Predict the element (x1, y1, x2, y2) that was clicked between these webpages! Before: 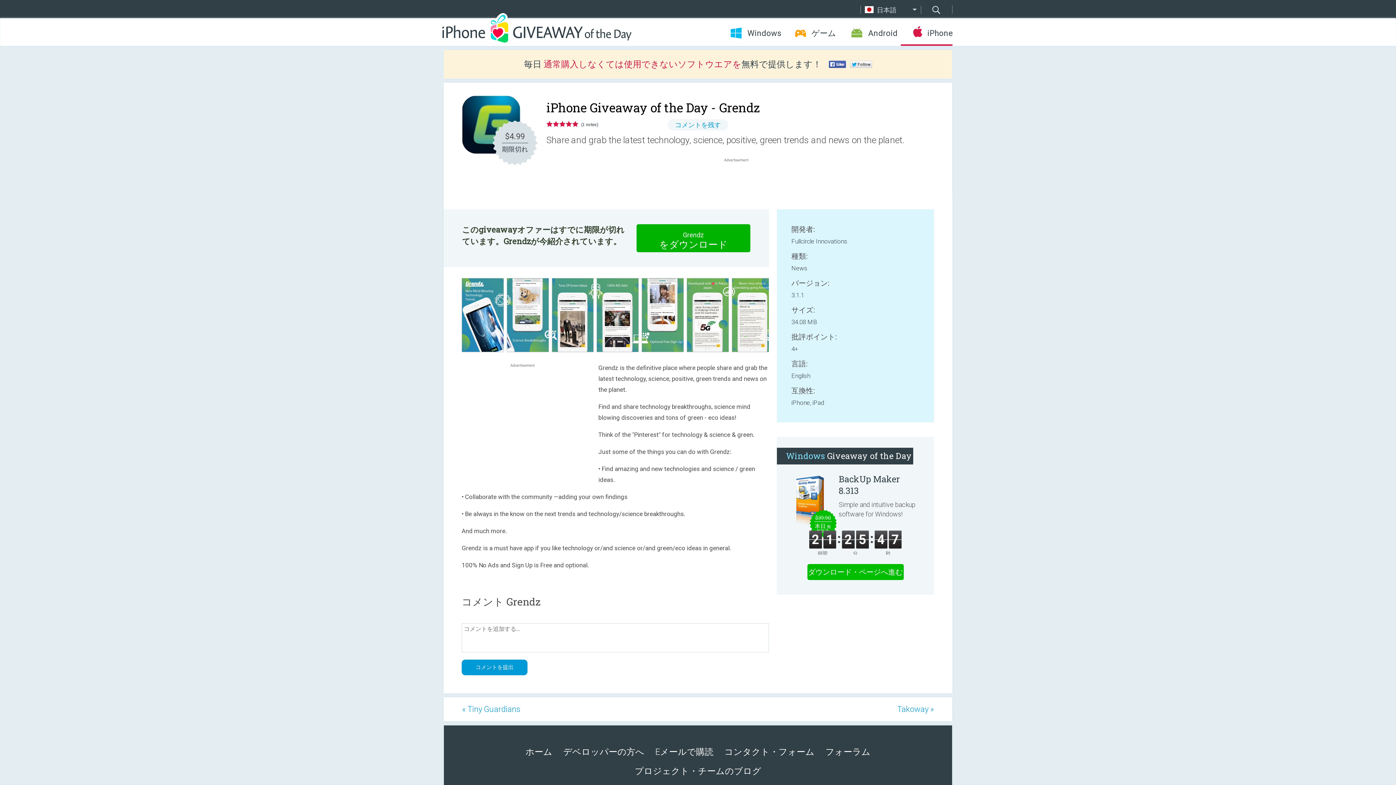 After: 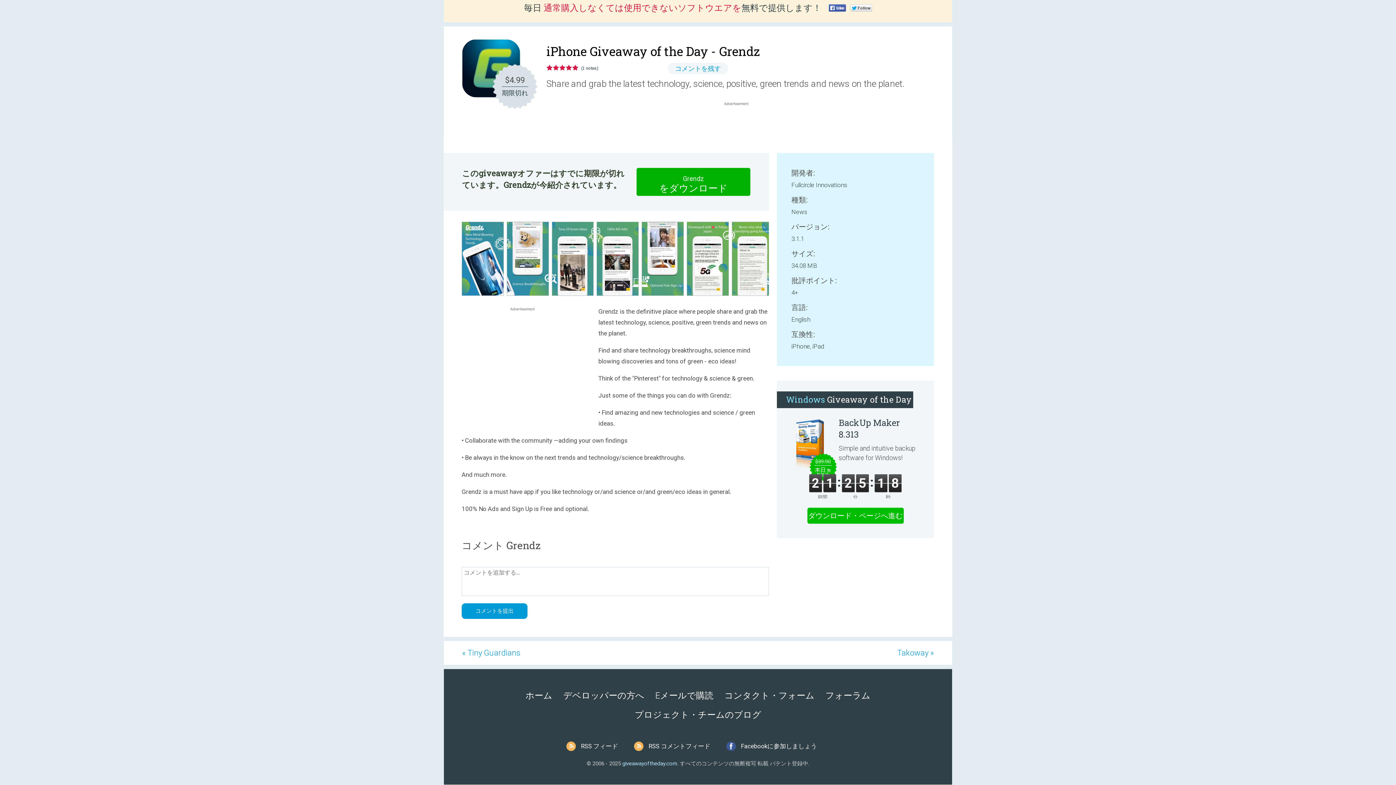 Action: label: コメントを残す bbox: (675, 121, 721, 128)